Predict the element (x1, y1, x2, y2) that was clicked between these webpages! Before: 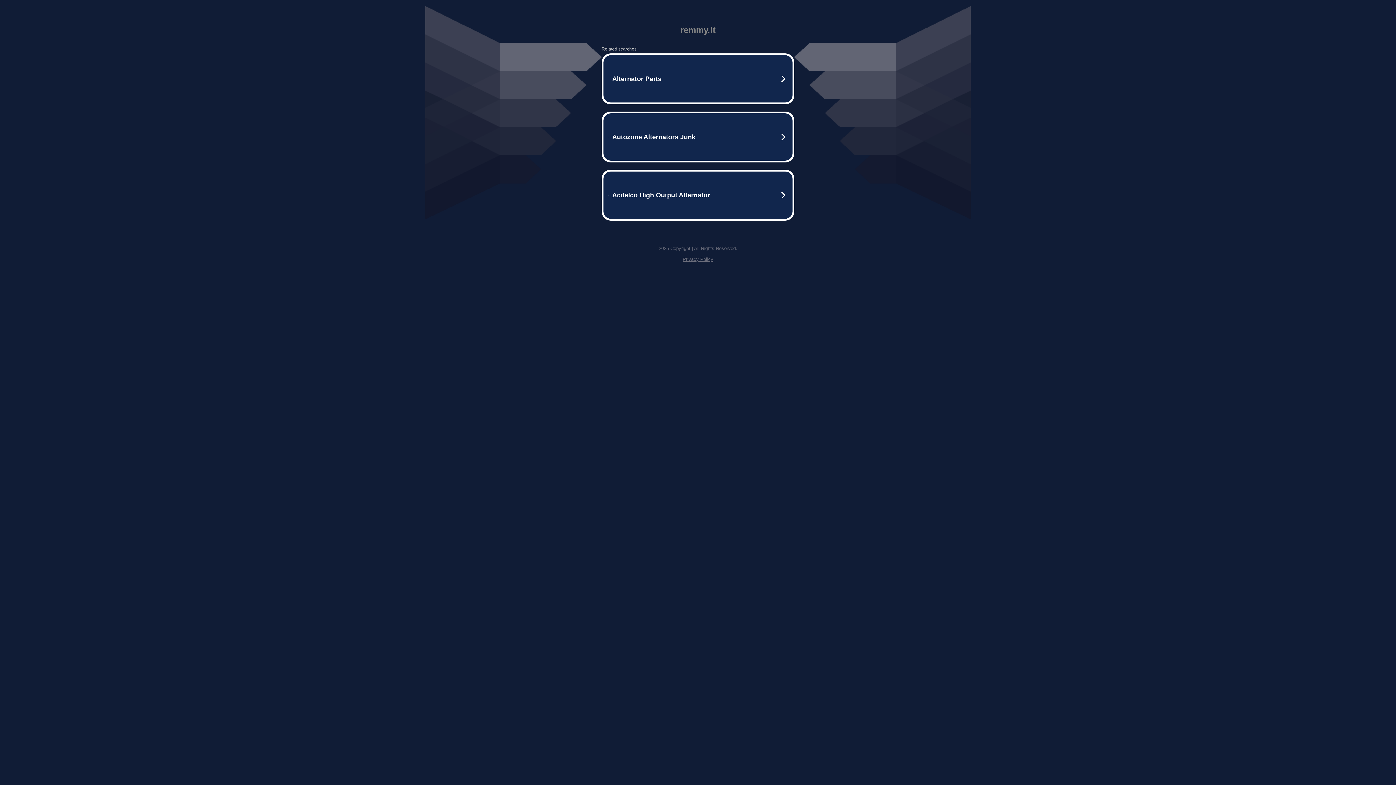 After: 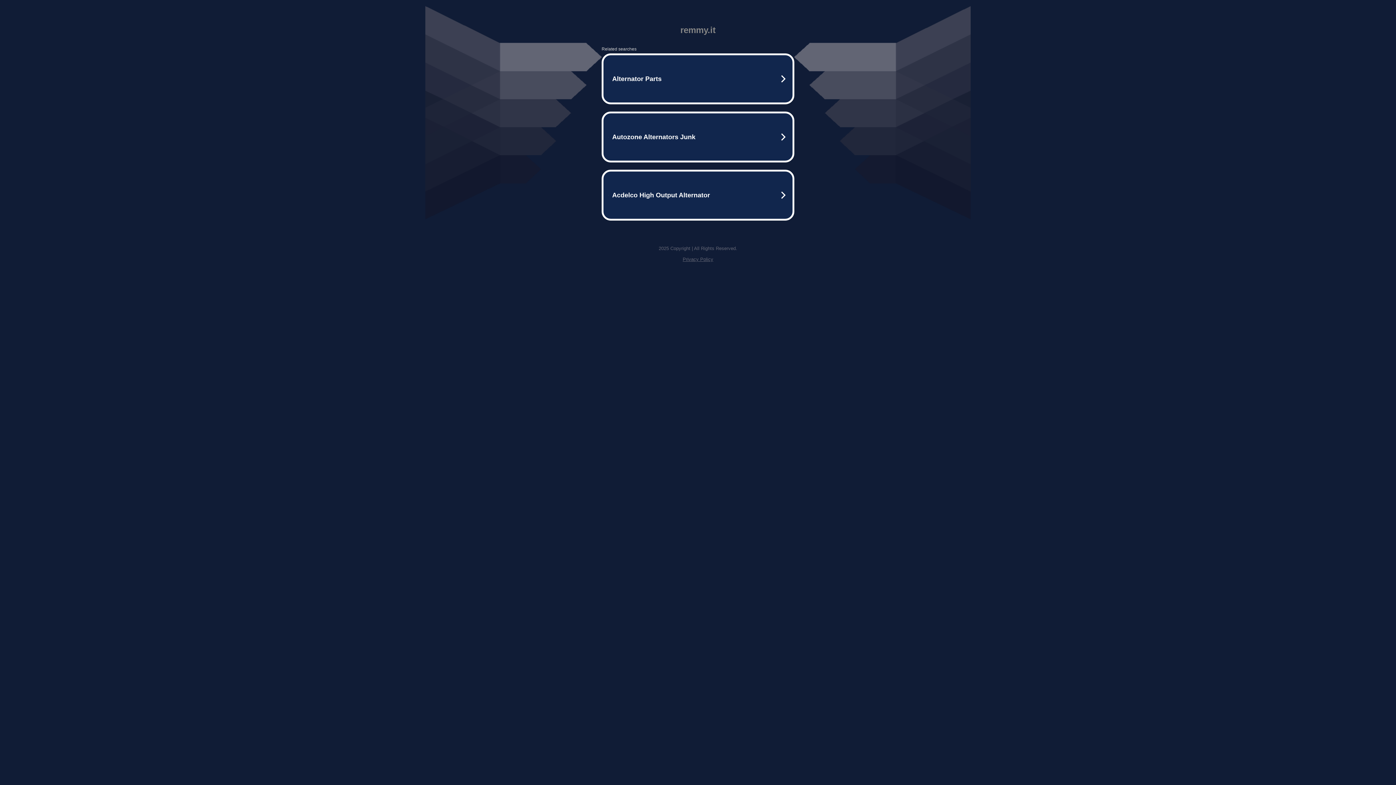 Action: bbox: (682, 256, 713, 262) label: Privacy Policy